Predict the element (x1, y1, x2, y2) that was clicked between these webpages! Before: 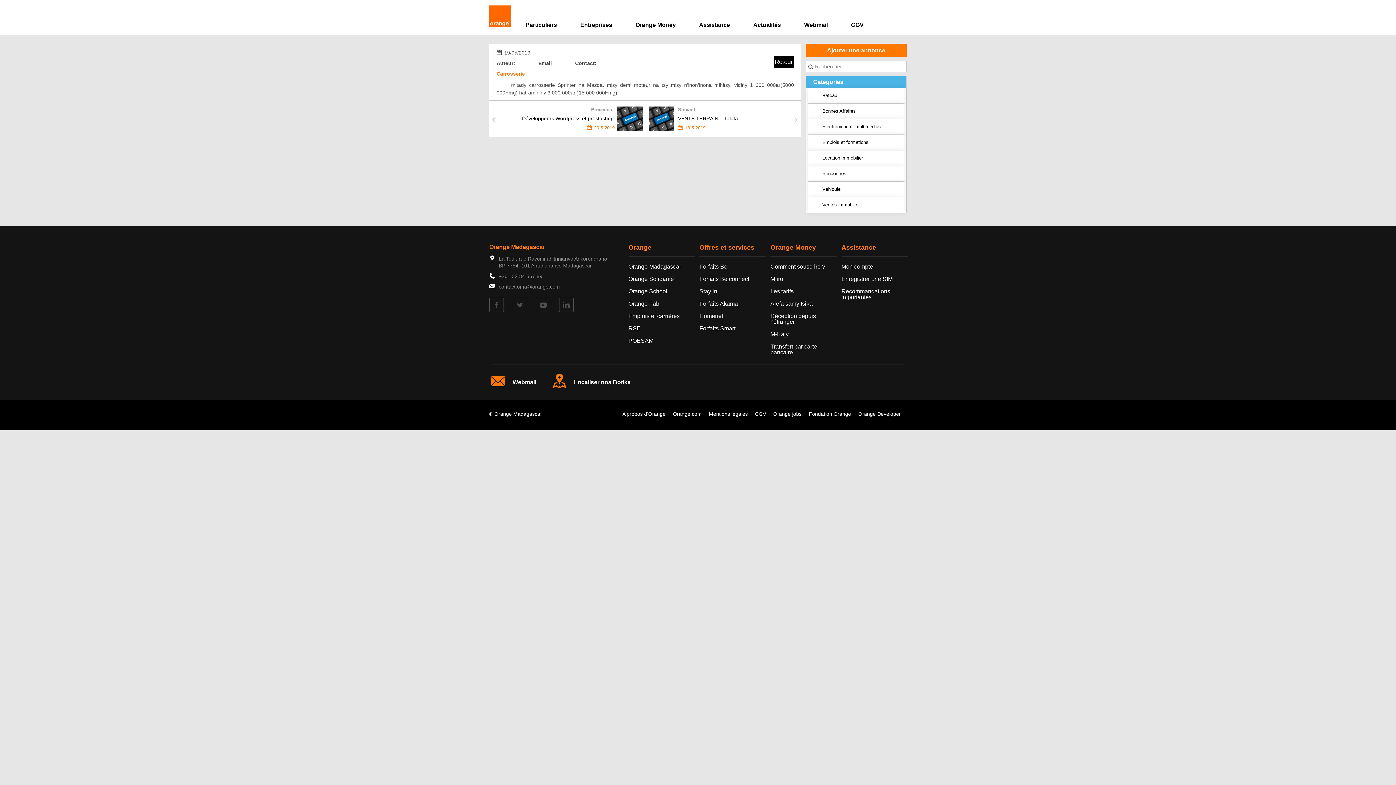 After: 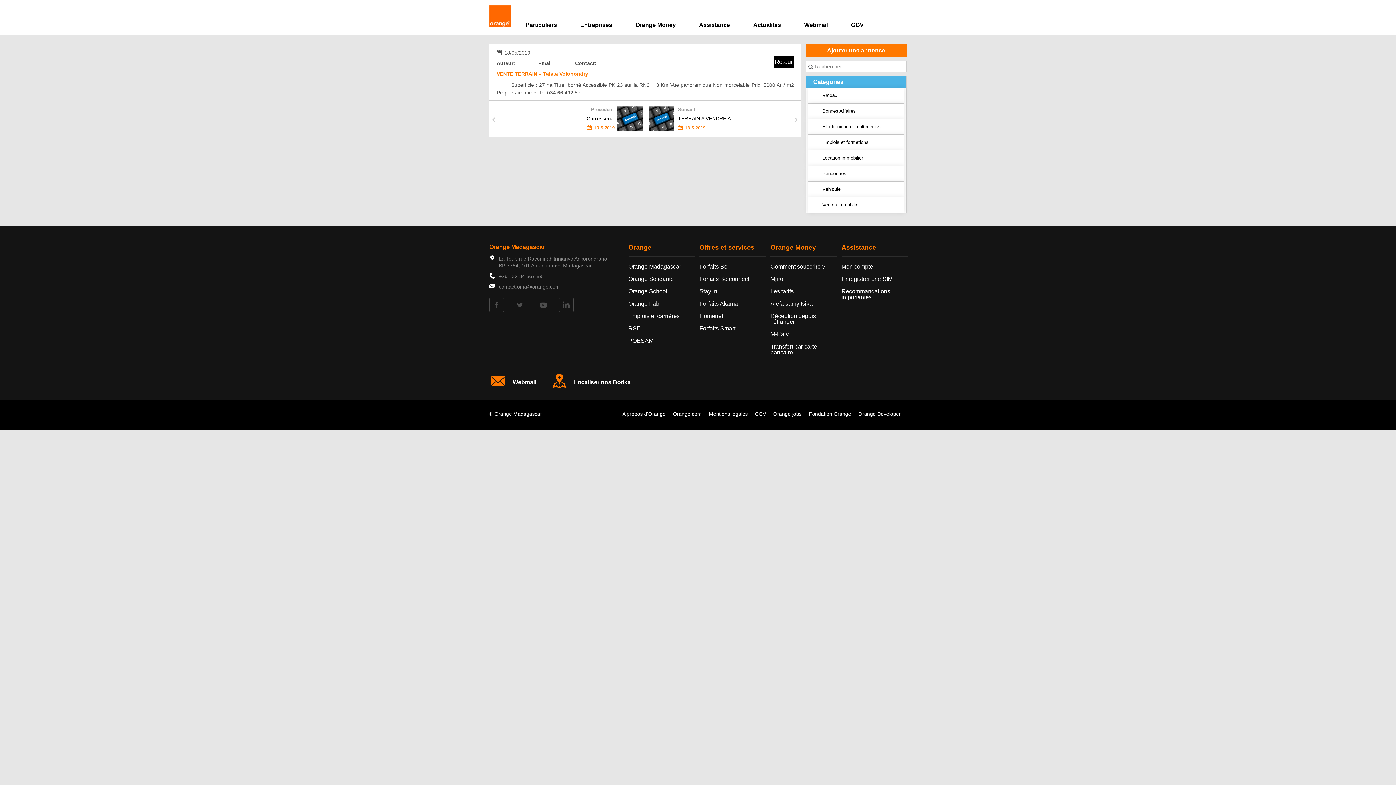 Action: bbox: (645, 106, 798, 133) label: Suivant
VENTE TERRAIN – Talata...
 18-5-2019